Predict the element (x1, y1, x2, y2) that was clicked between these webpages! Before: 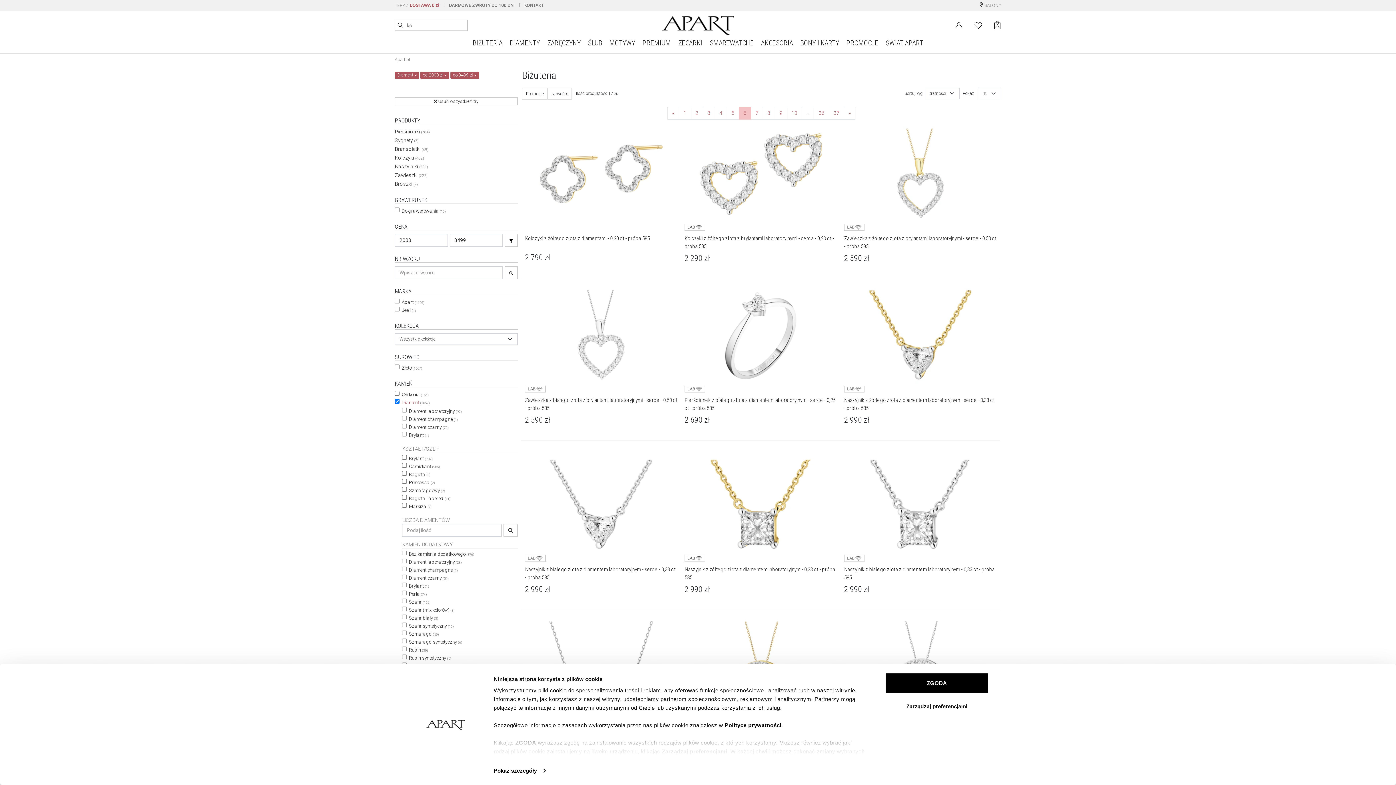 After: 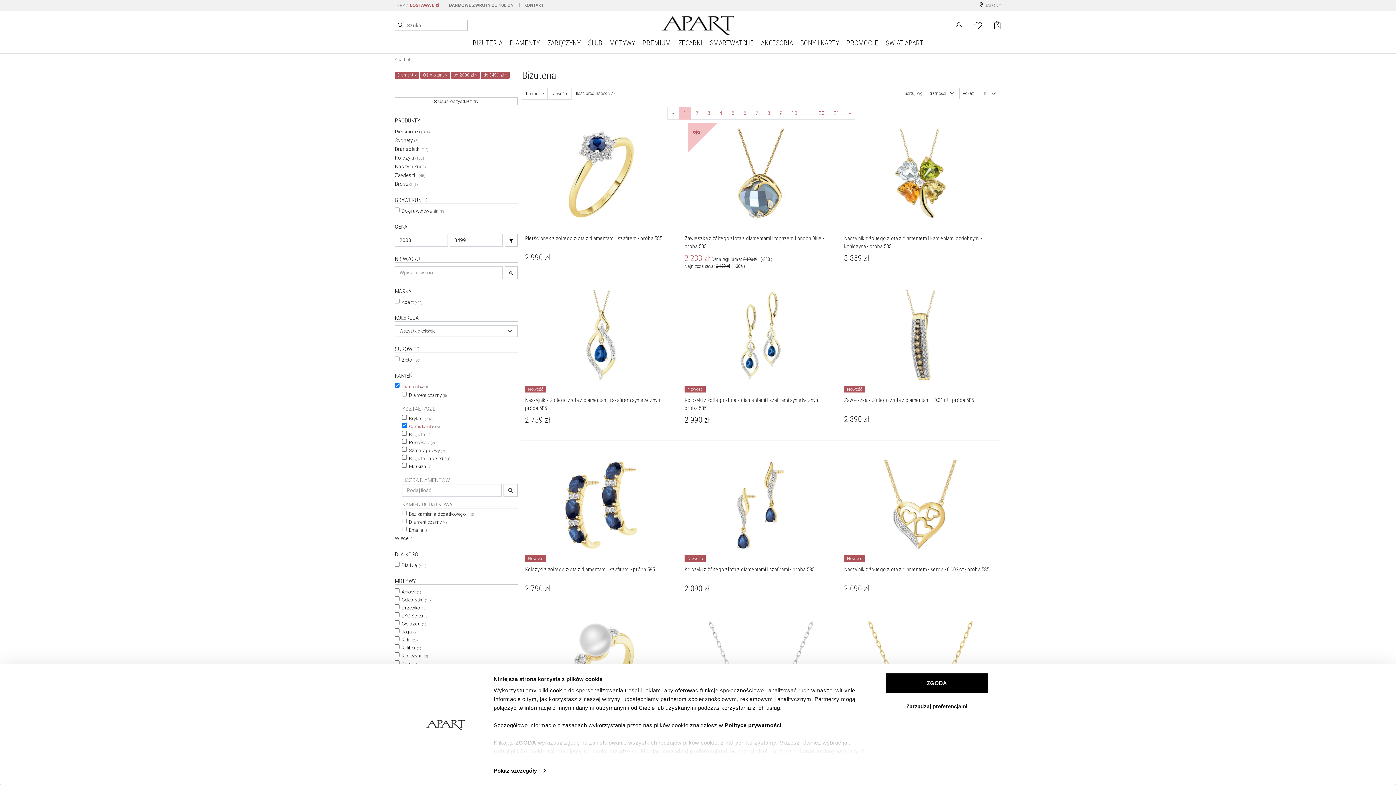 Action: label: Ośmiokant (986) bbox: (409, 463, 440, 470)